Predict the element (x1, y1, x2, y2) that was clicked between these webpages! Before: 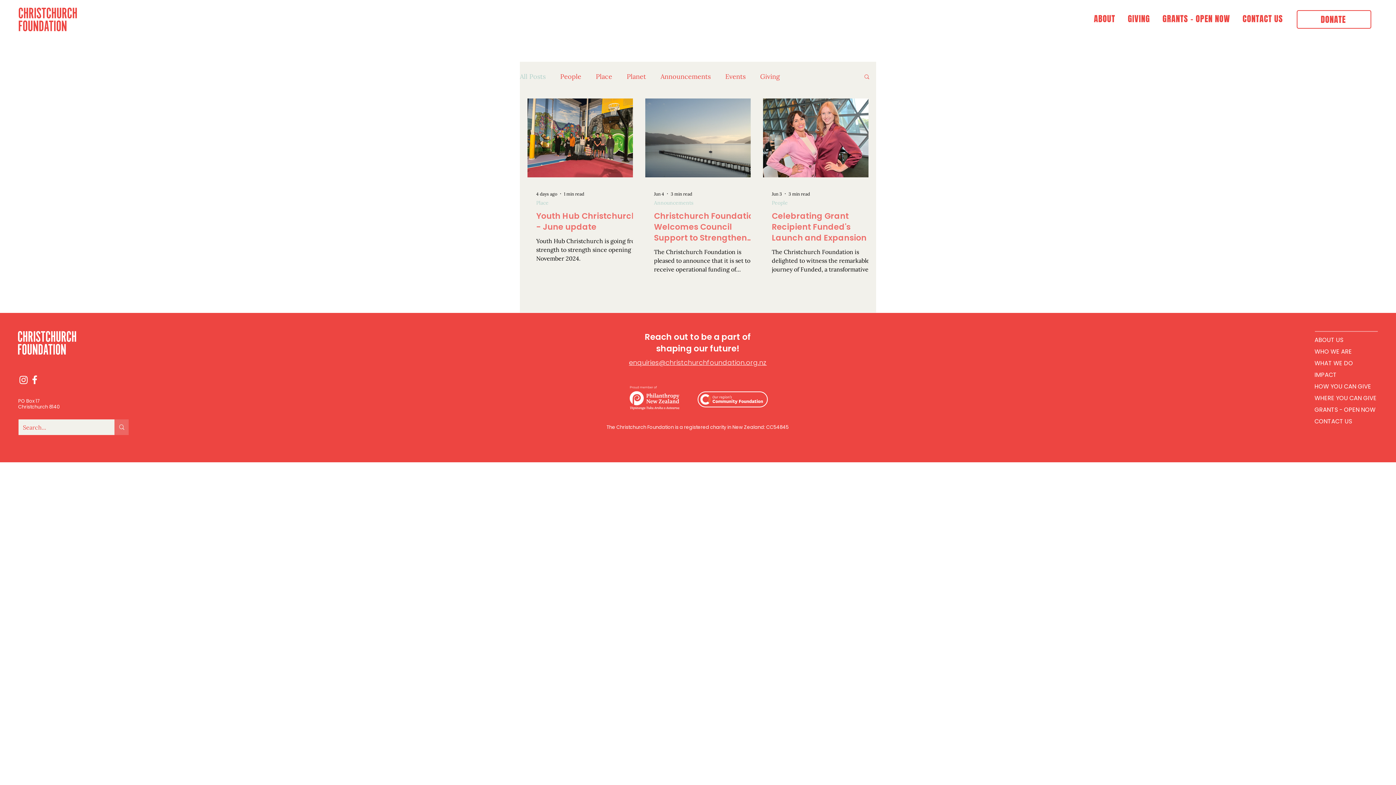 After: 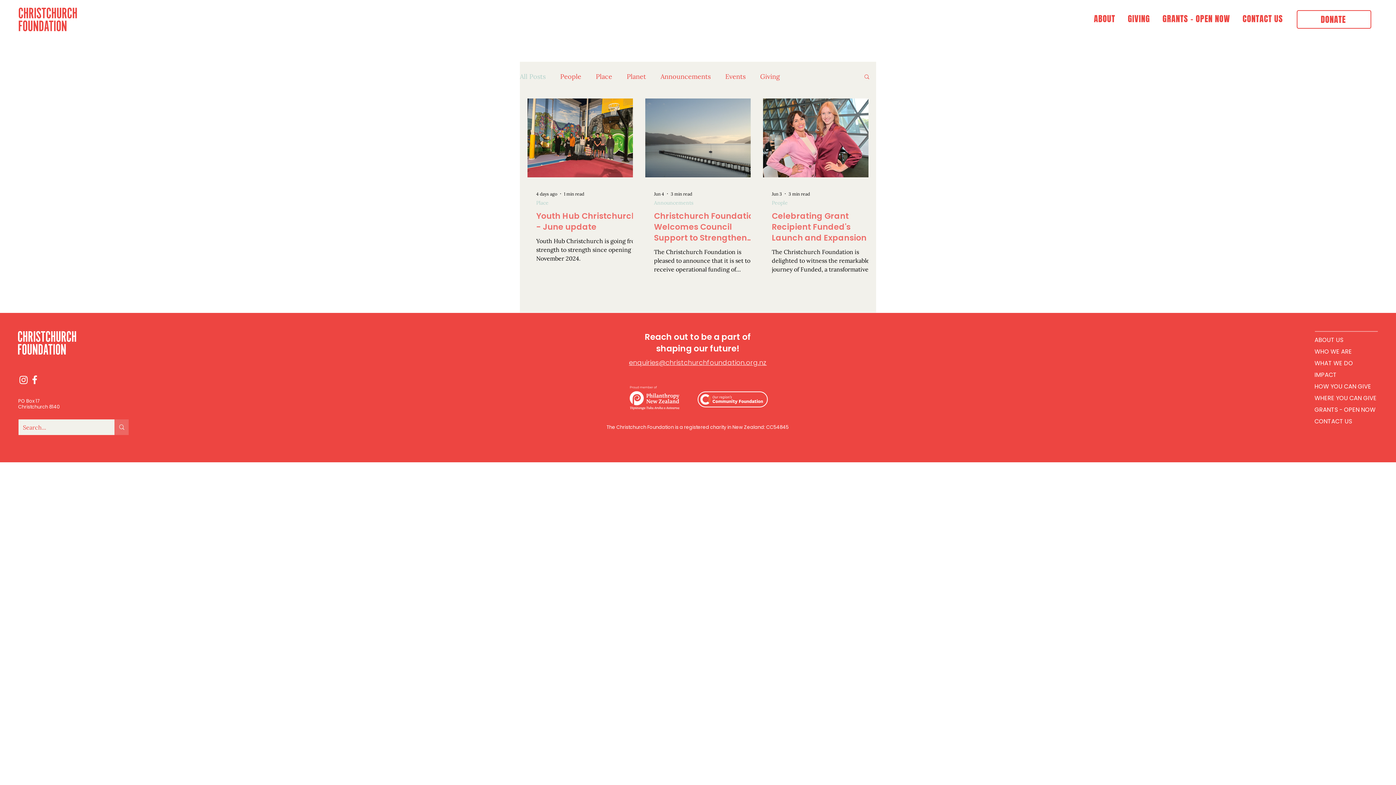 Action: label: GIVING bbox: (1124, 8, 1156, 28)